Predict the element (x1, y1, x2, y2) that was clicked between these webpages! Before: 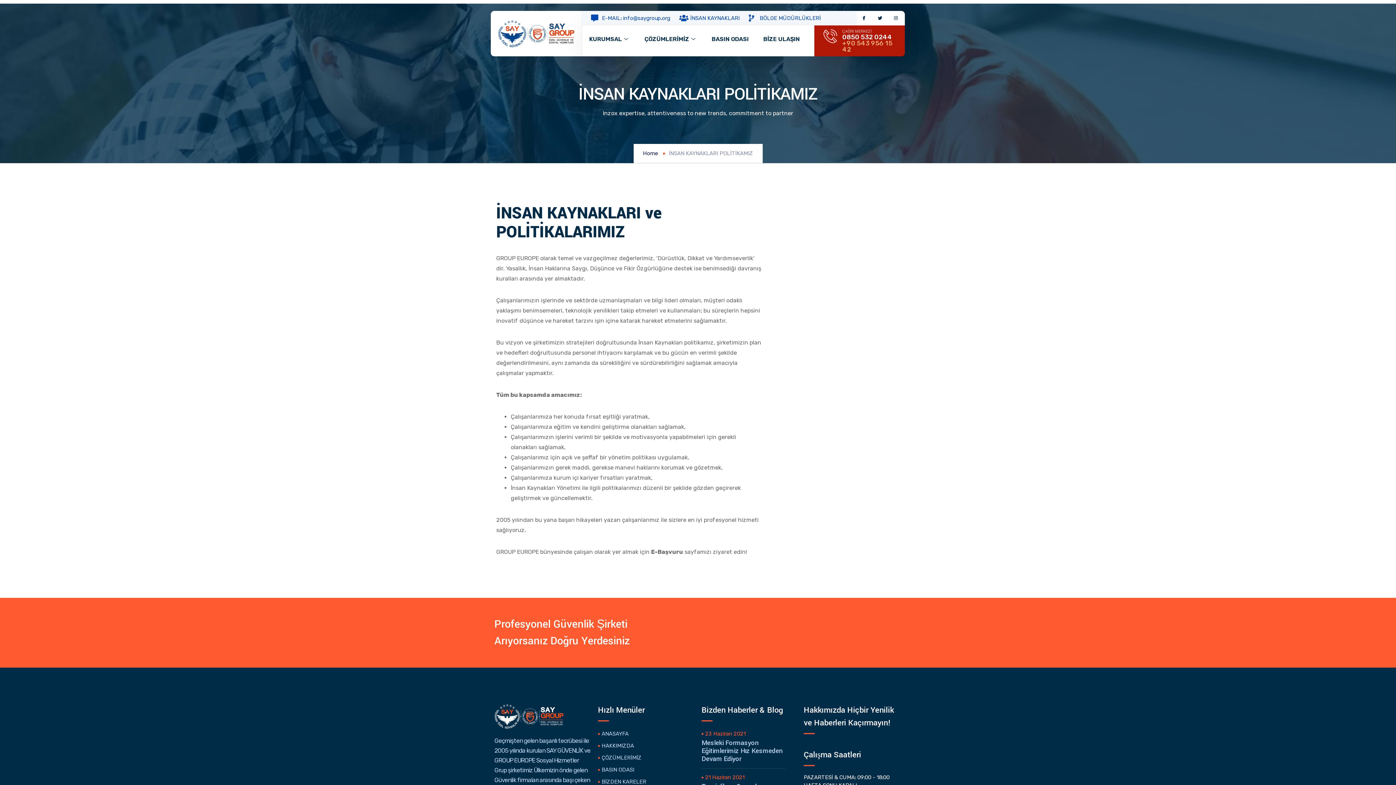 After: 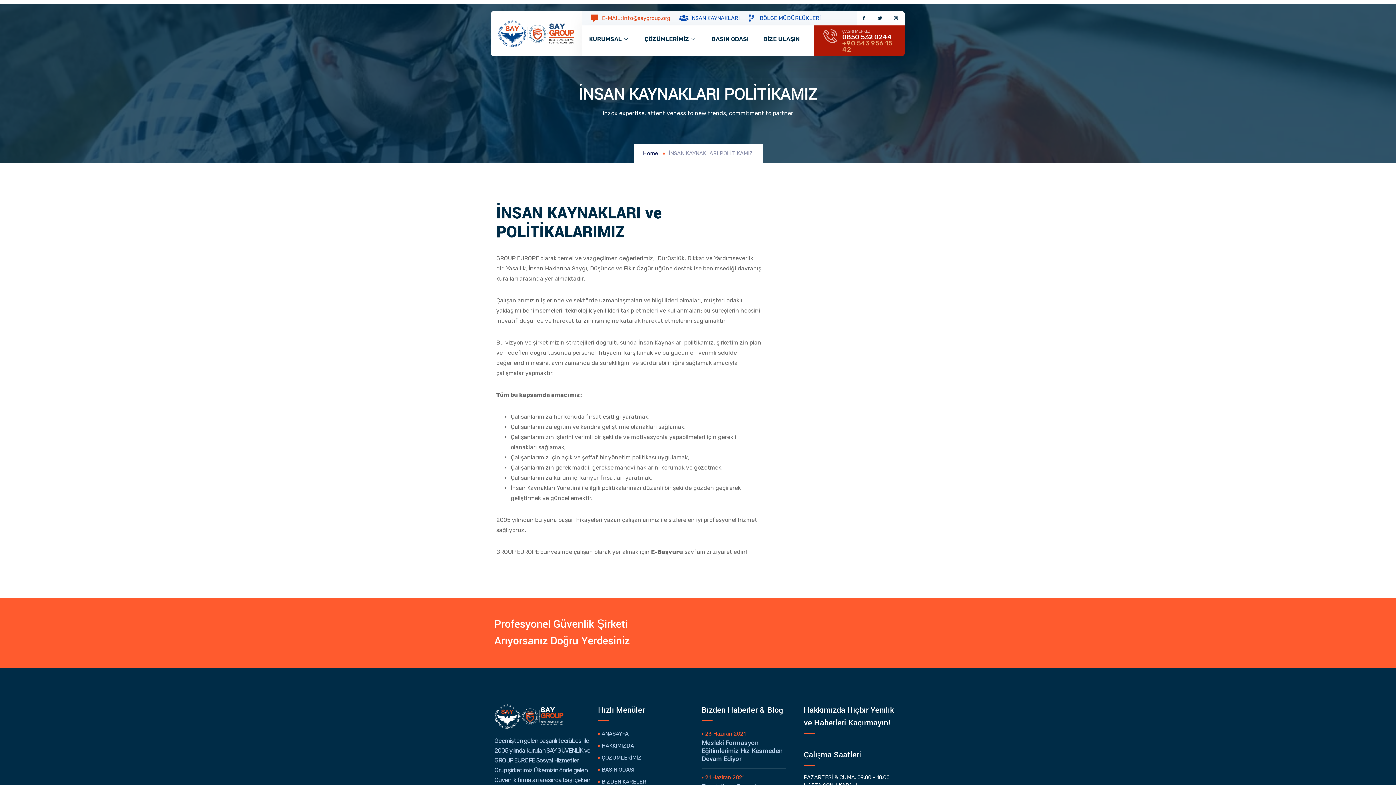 Action: bbox: (591, 14, 670, 21) label: E-MAIL: info@saygroup.org